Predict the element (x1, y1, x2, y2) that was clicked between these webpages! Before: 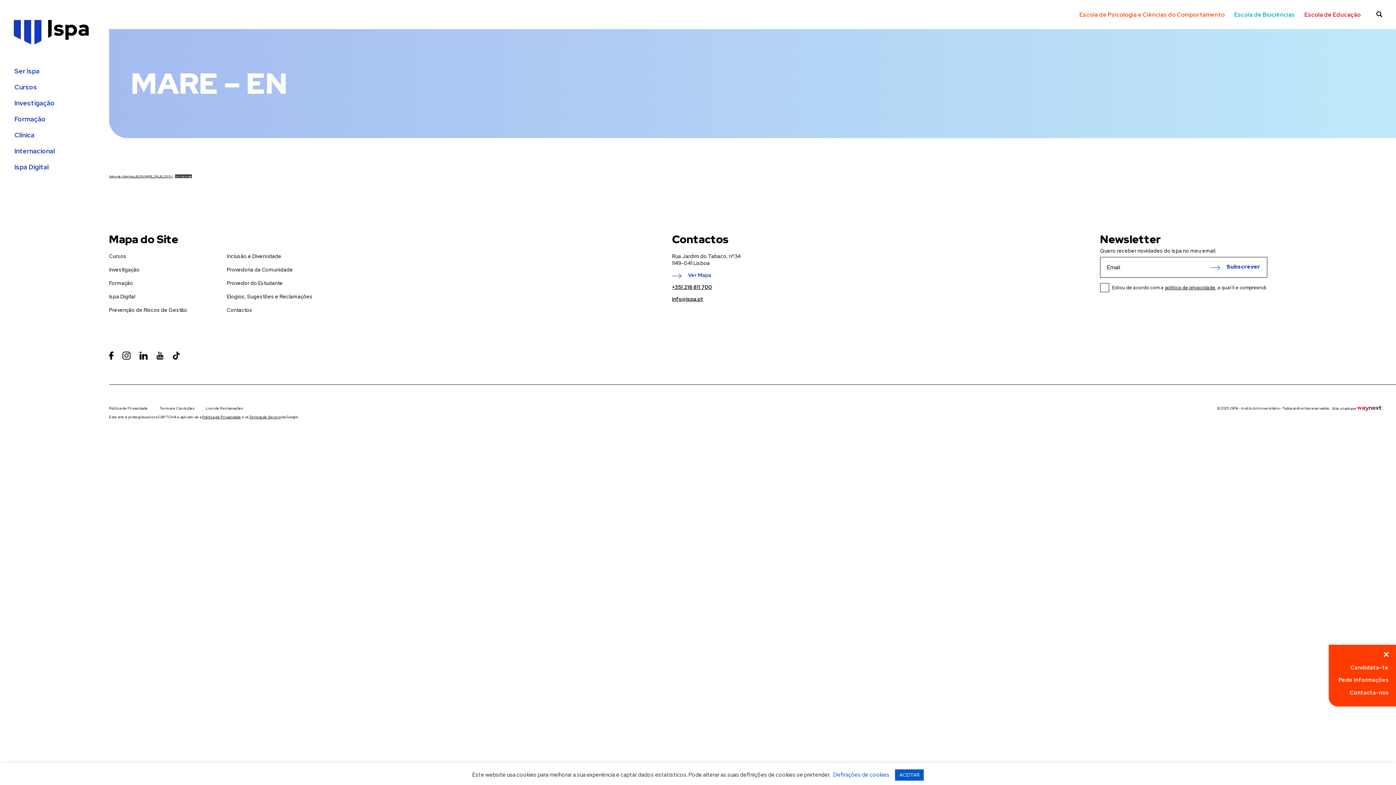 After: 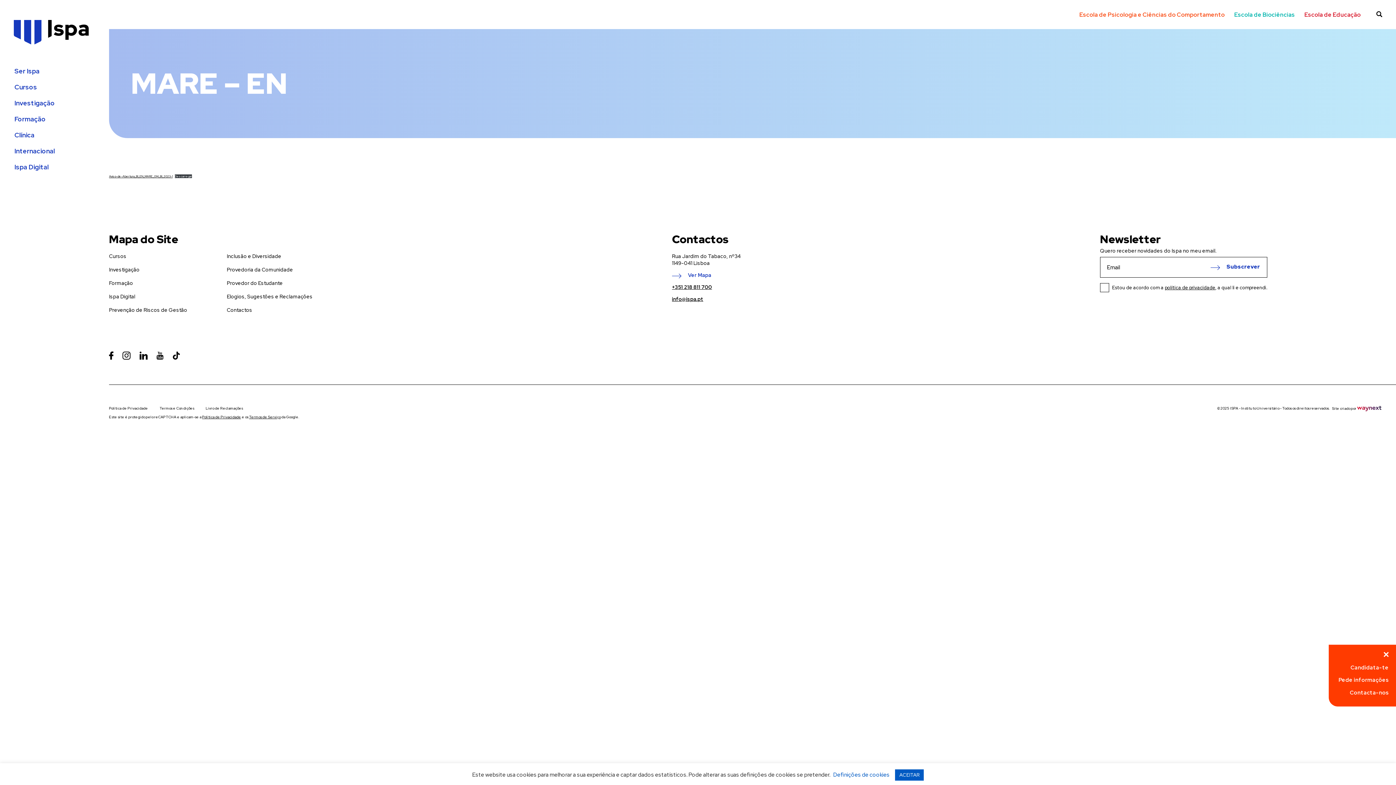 Action: label: Formação bbox: (14, 115, 45, 123)